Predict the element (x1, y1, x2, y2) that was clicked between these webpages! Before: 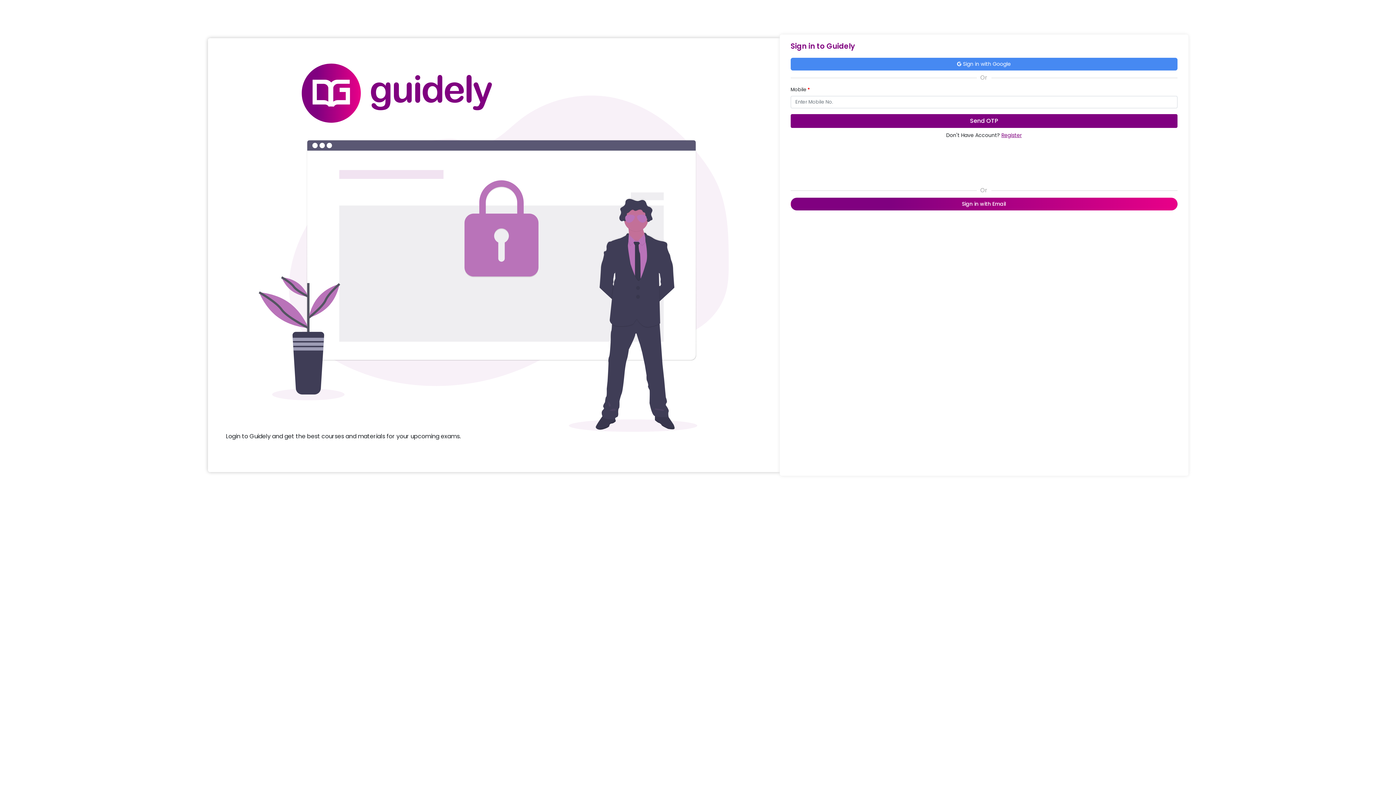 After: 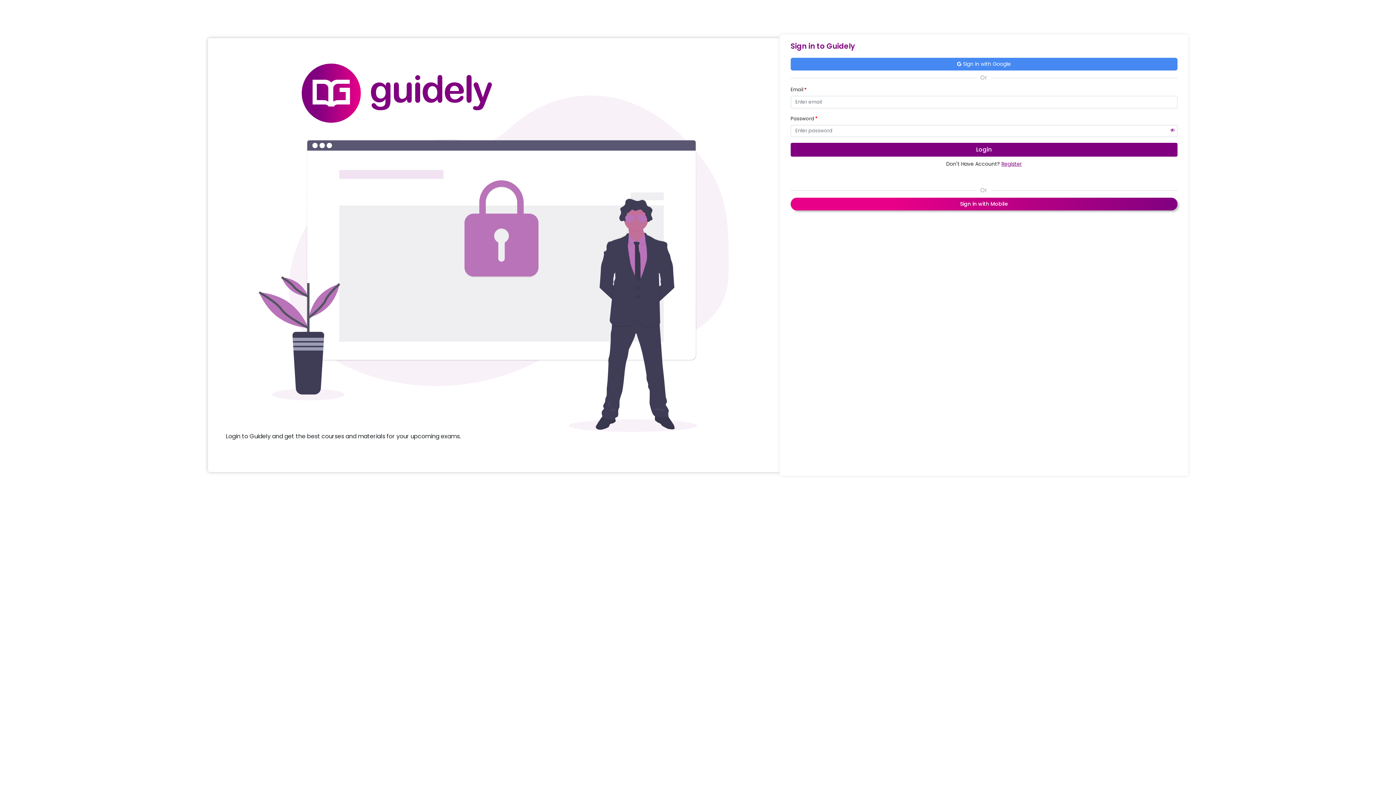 Action: label: Sign in with Email bbox: (790, 197, 1177, 210)